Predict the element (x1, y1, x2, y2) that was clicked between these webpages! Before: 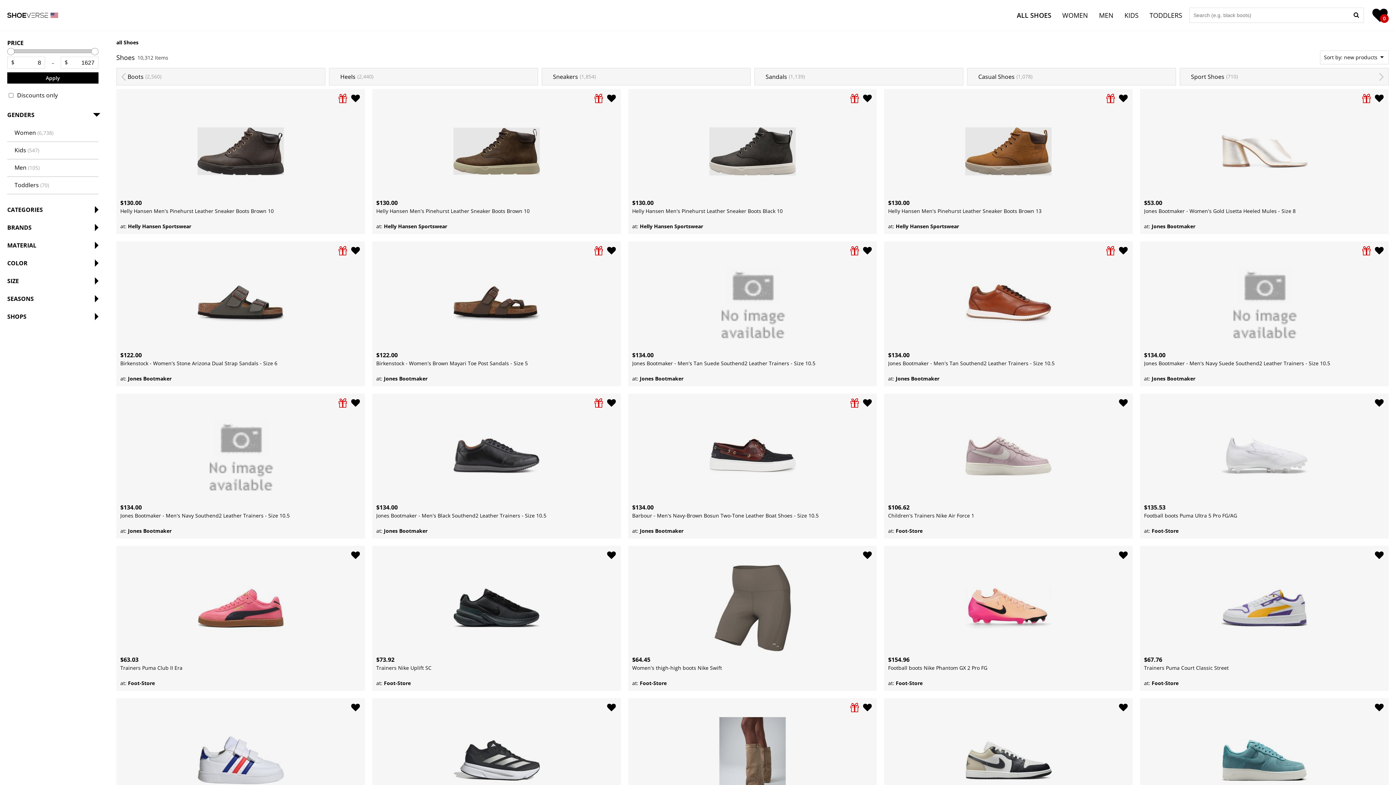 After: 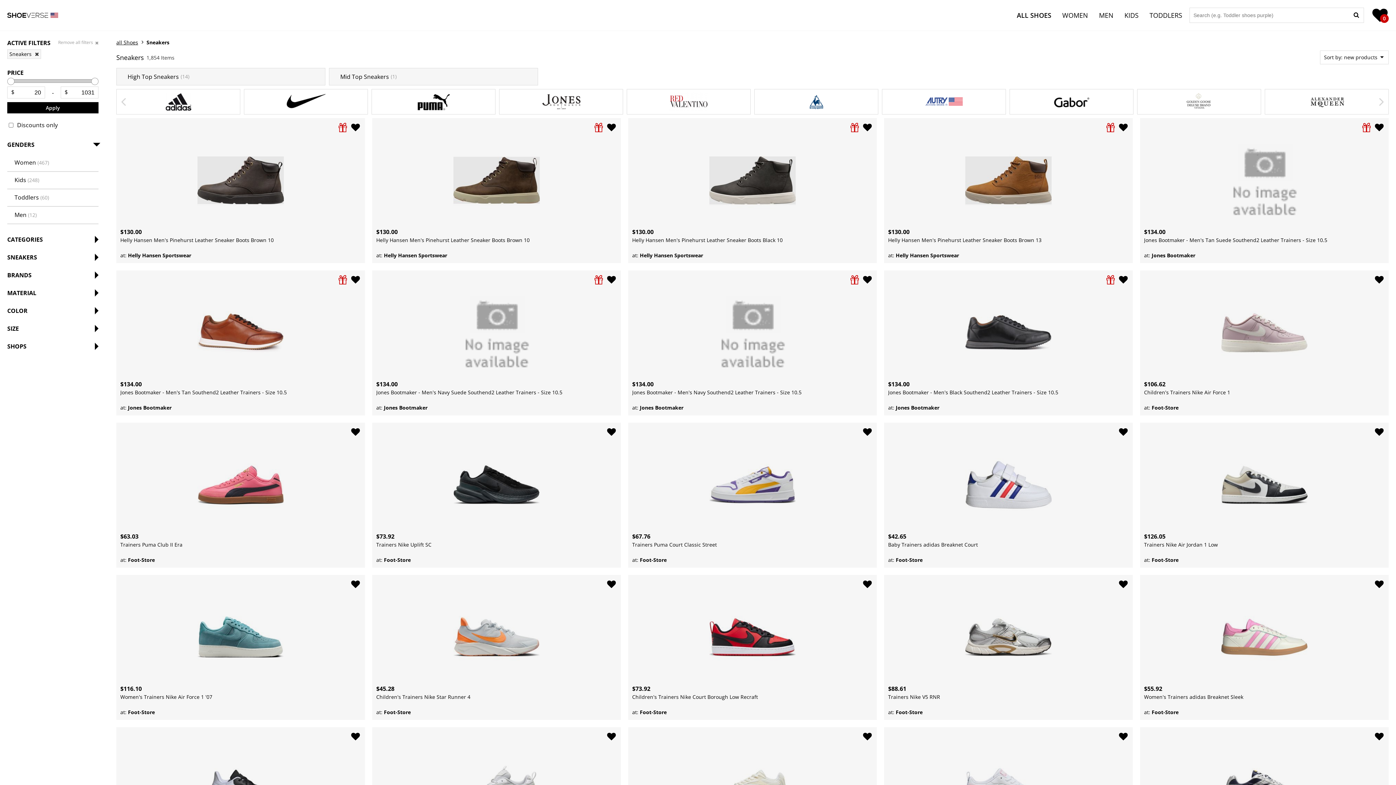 Action: bbox: (541, 68, 750, 85) label: Sneakers